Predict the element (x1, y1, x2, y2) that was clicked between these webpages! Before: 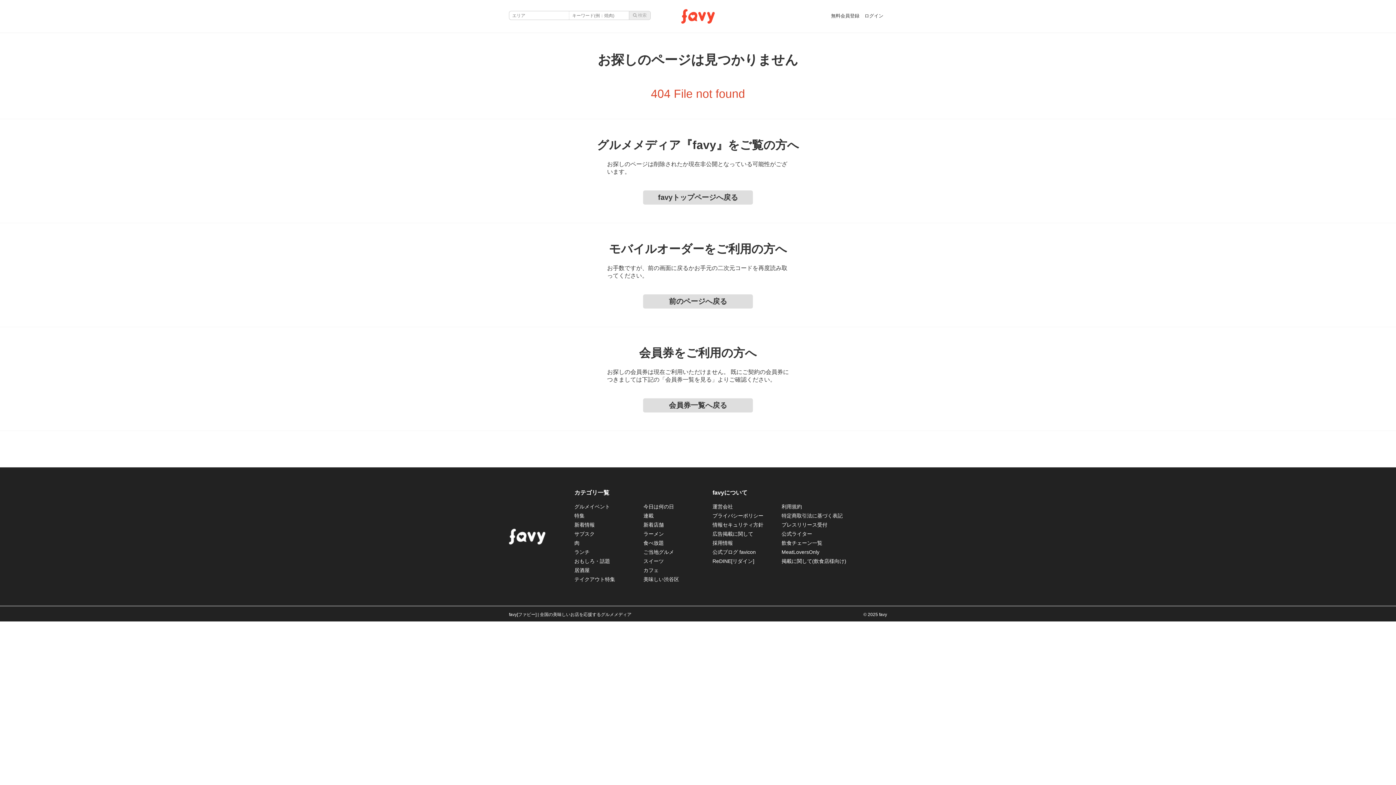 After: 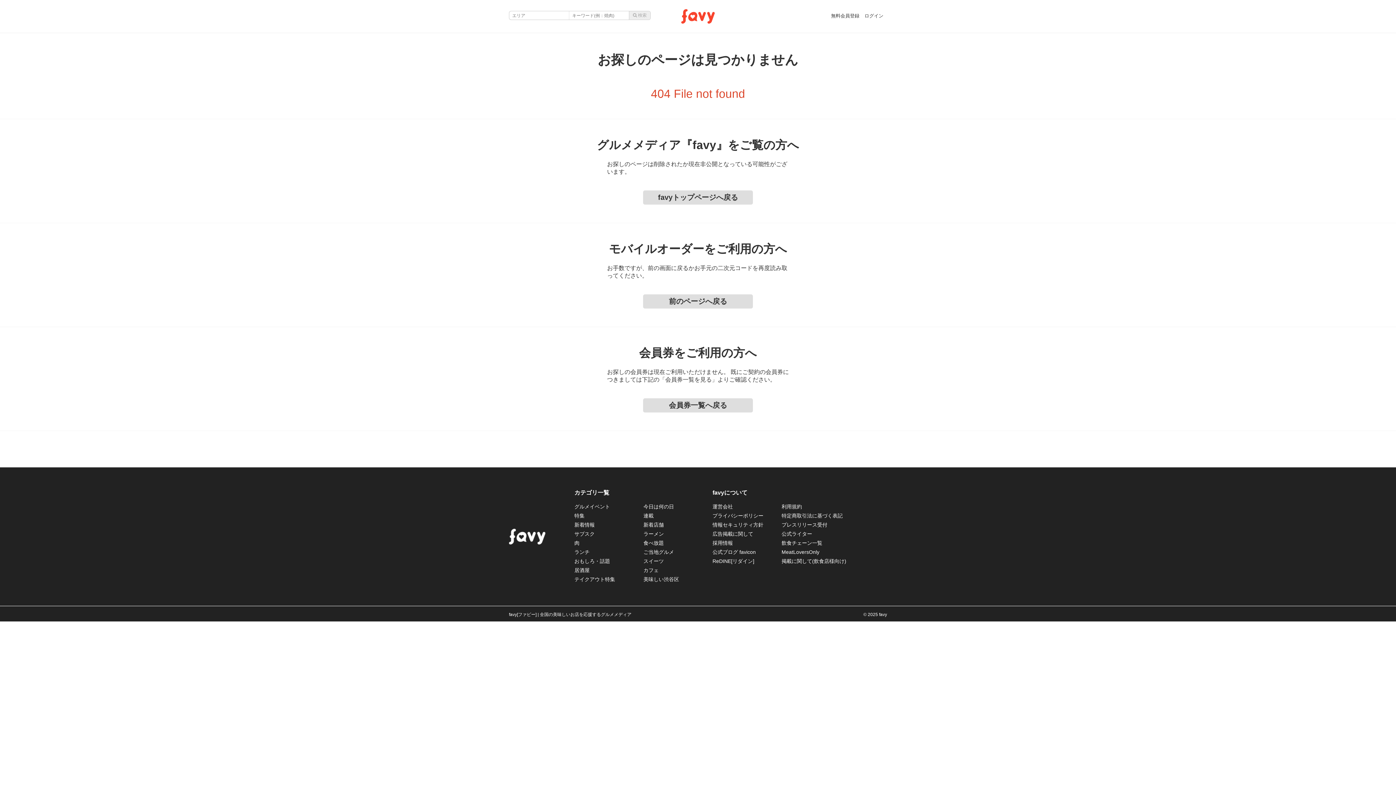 Action: label: 特定商取引法に基づく表記 bbox: (781, 513, 842, 518)